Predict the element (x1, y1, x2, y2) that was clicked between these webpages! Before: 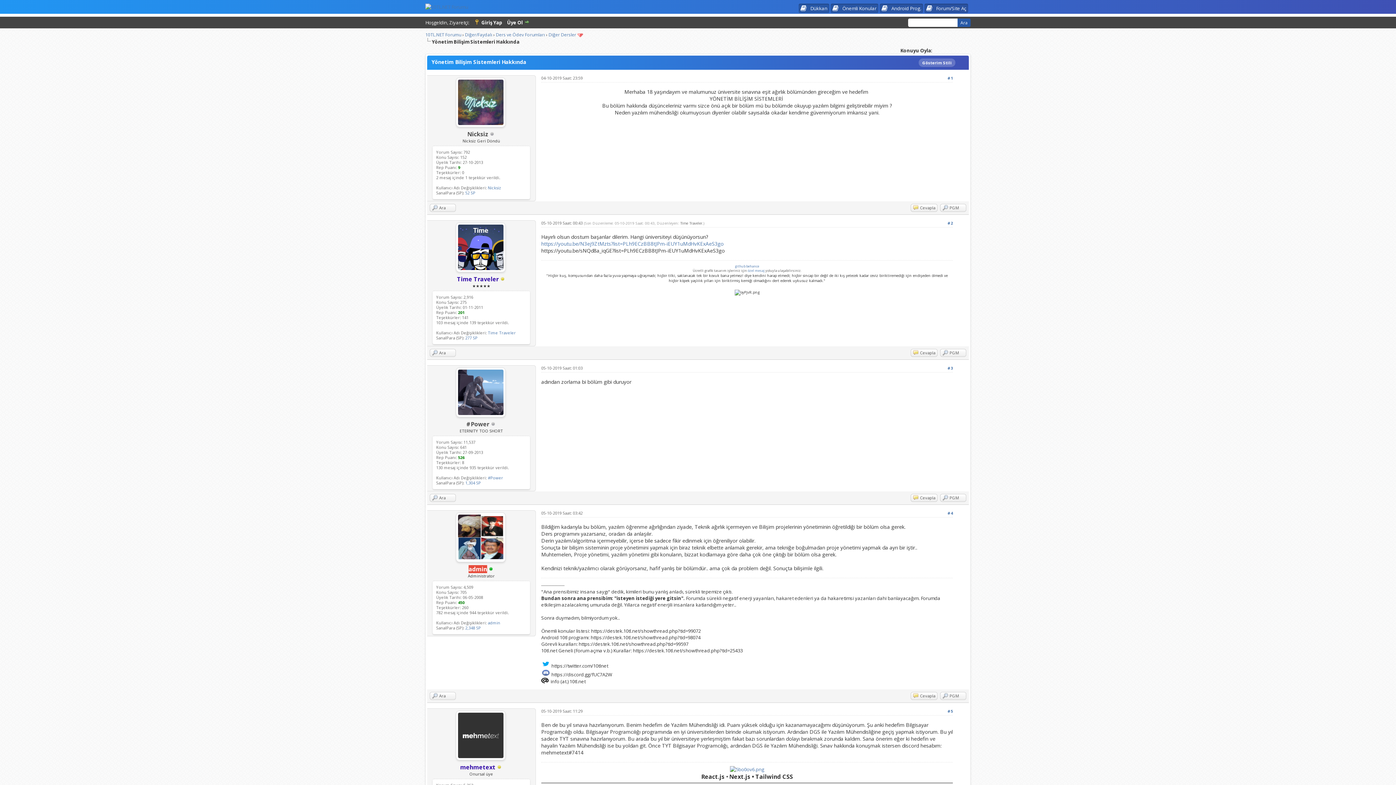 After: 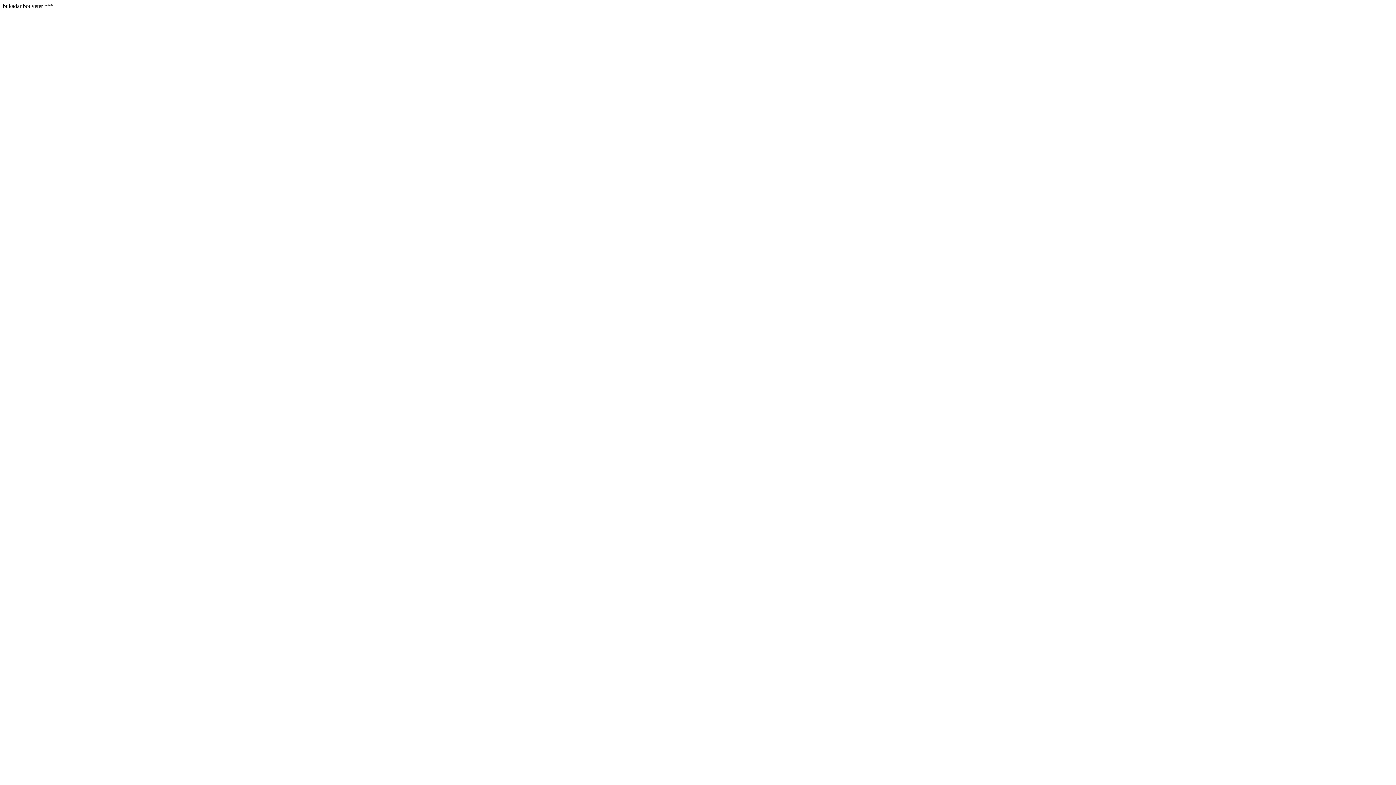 Action: bbox: (455, 267, 505, 273)